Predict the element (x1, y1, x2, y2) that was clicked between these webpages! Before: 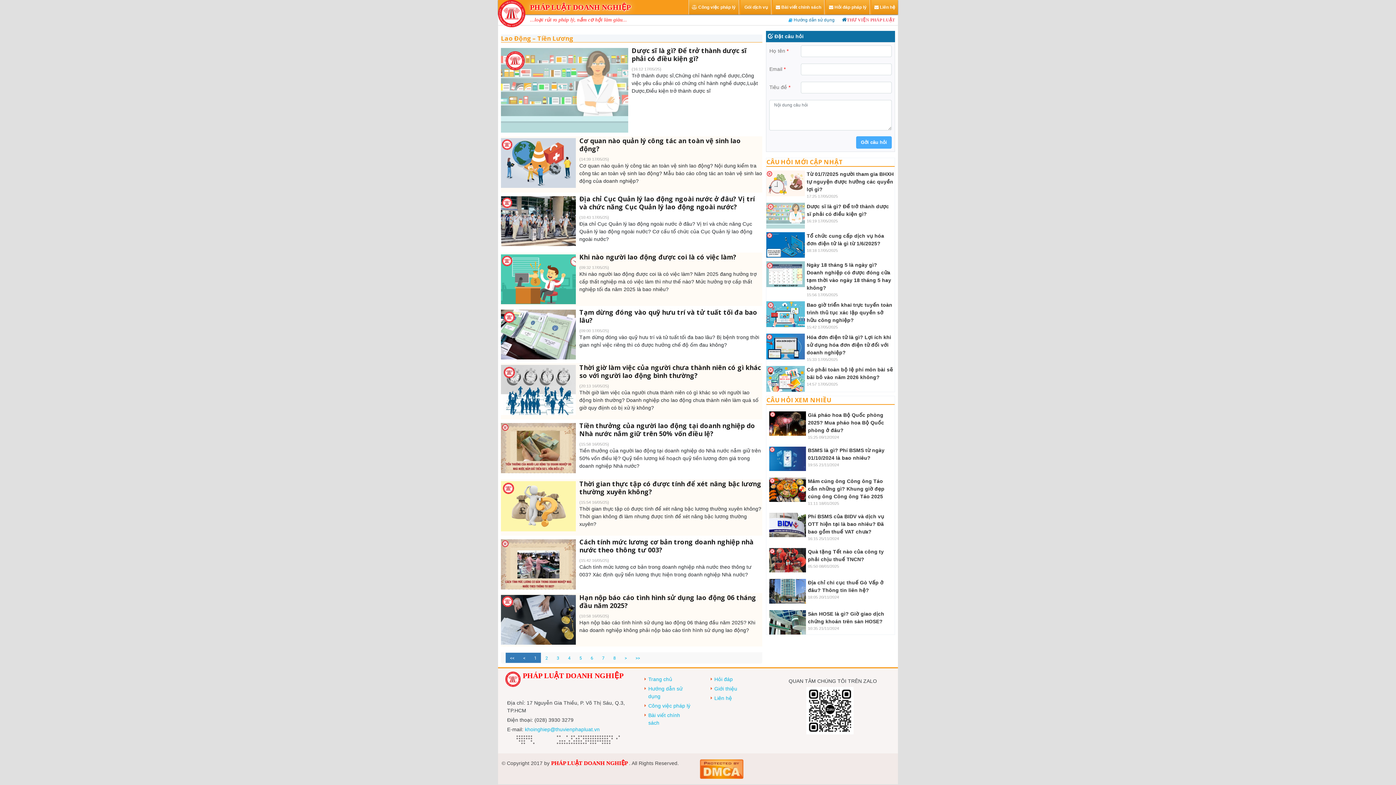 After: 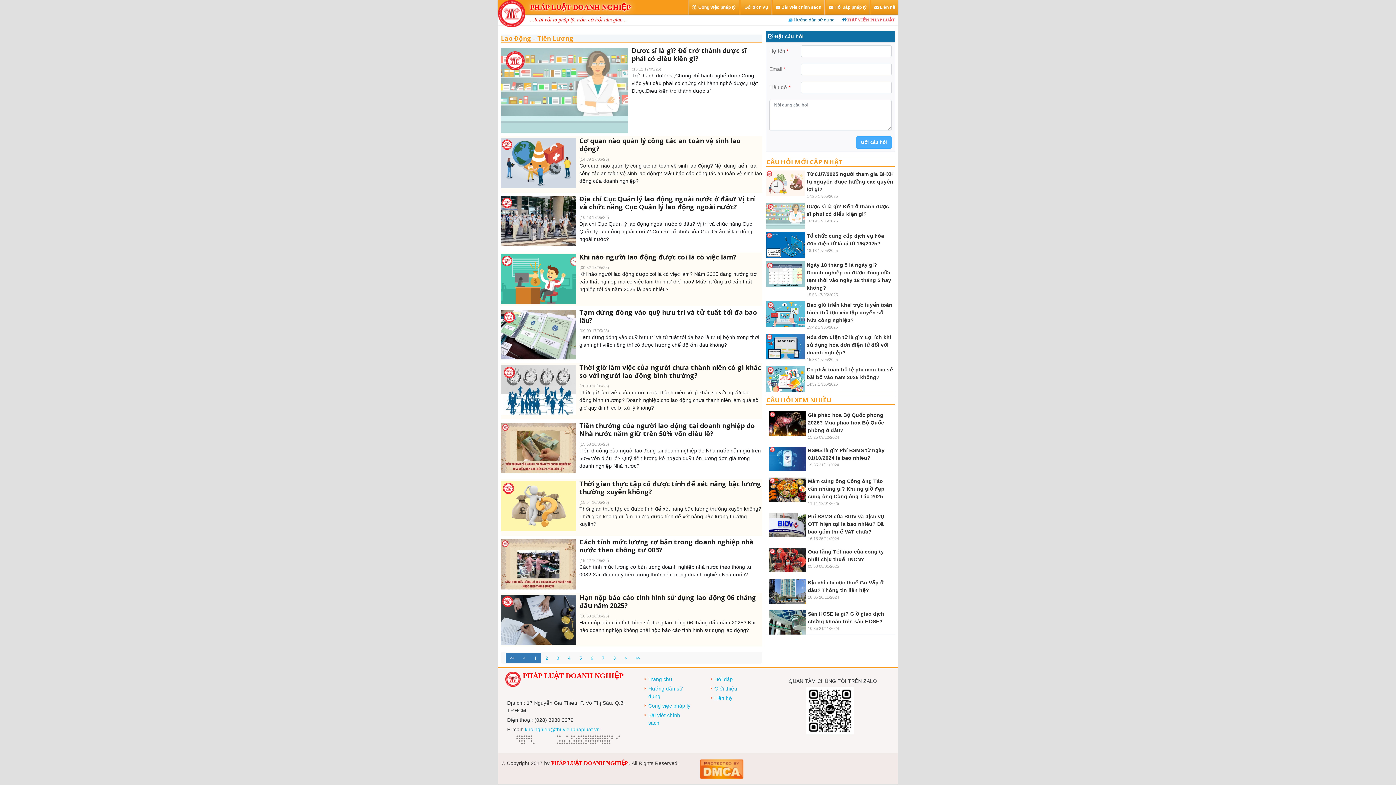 Action: bbox: (609, 653, 620, 663) label: 8